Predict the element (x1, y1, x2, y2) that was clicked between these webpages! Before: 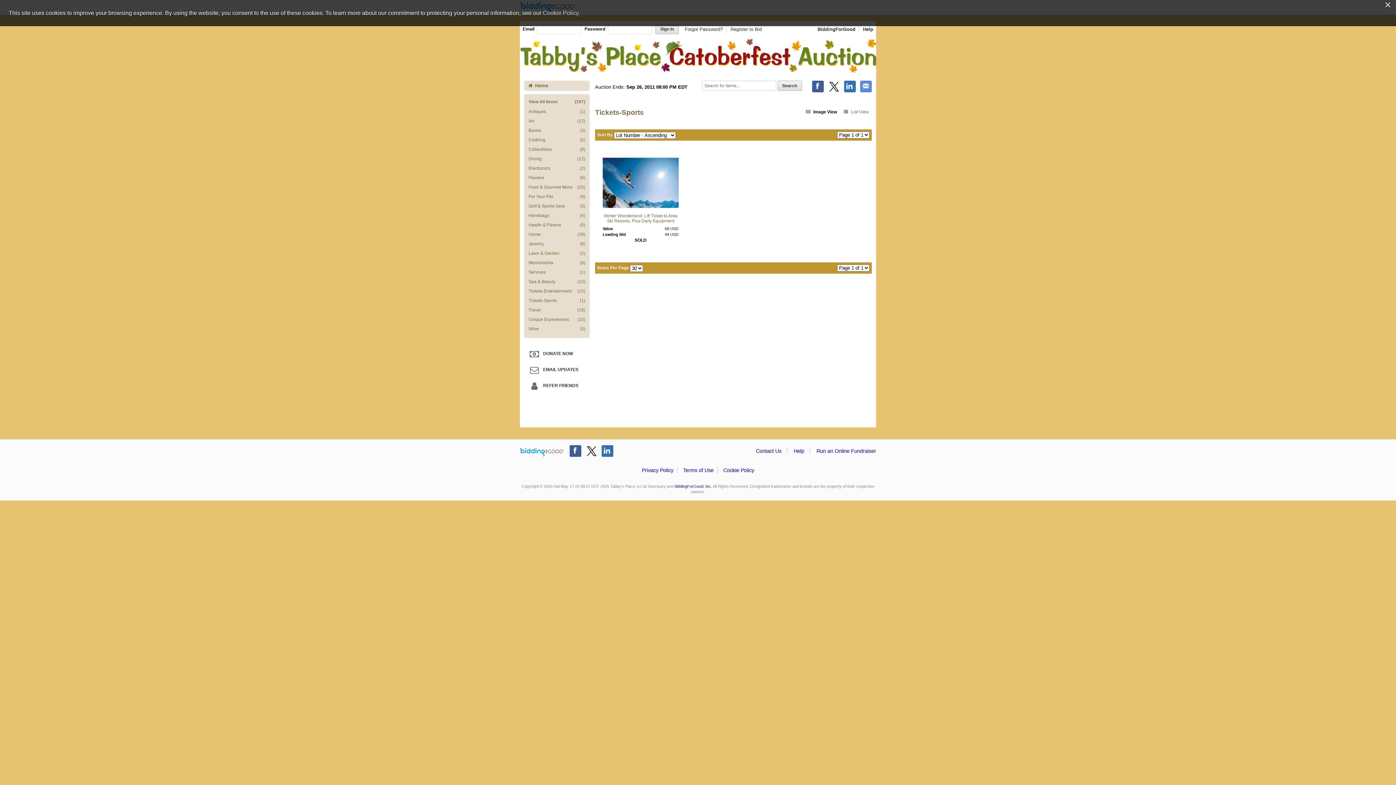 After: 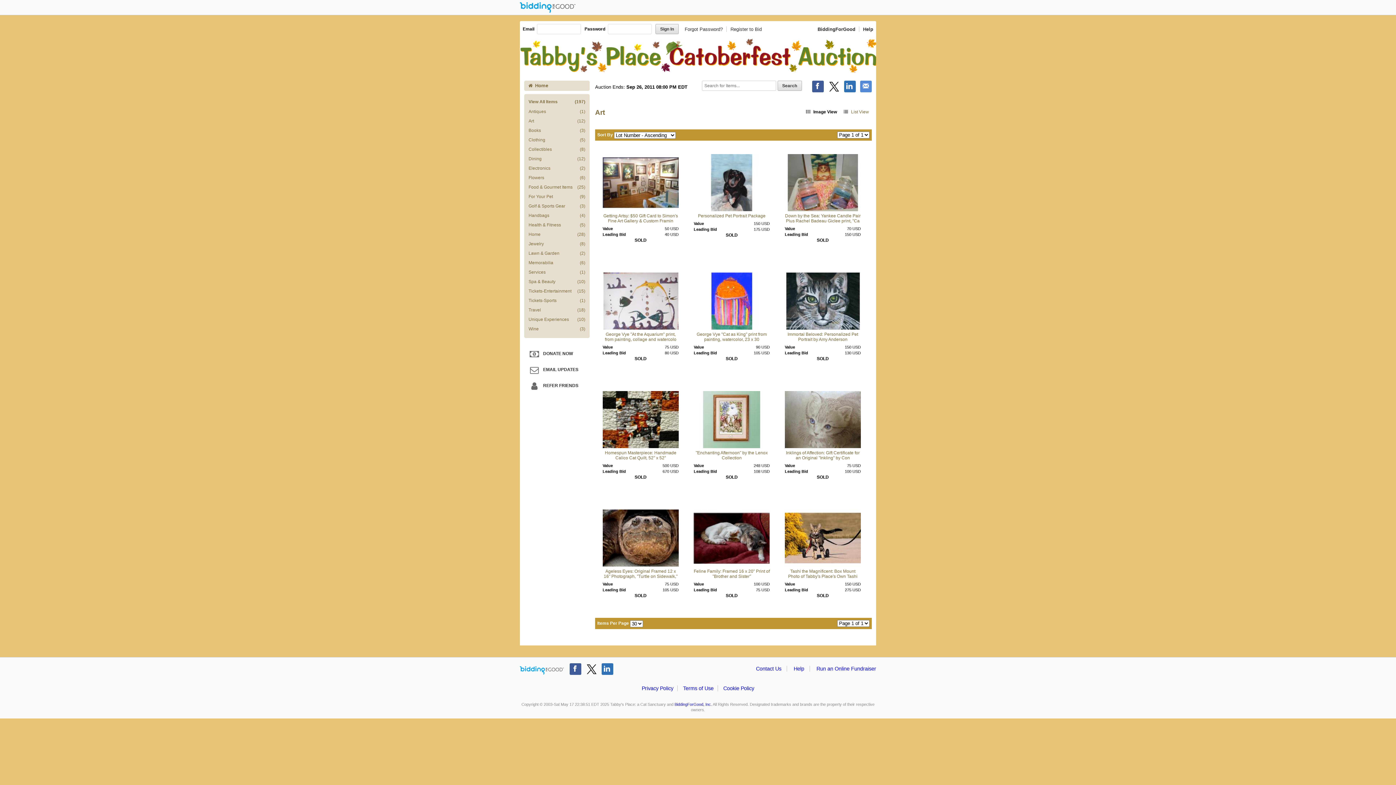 Action: label: Art
(12) bbox: (527, 116, 586, 125)